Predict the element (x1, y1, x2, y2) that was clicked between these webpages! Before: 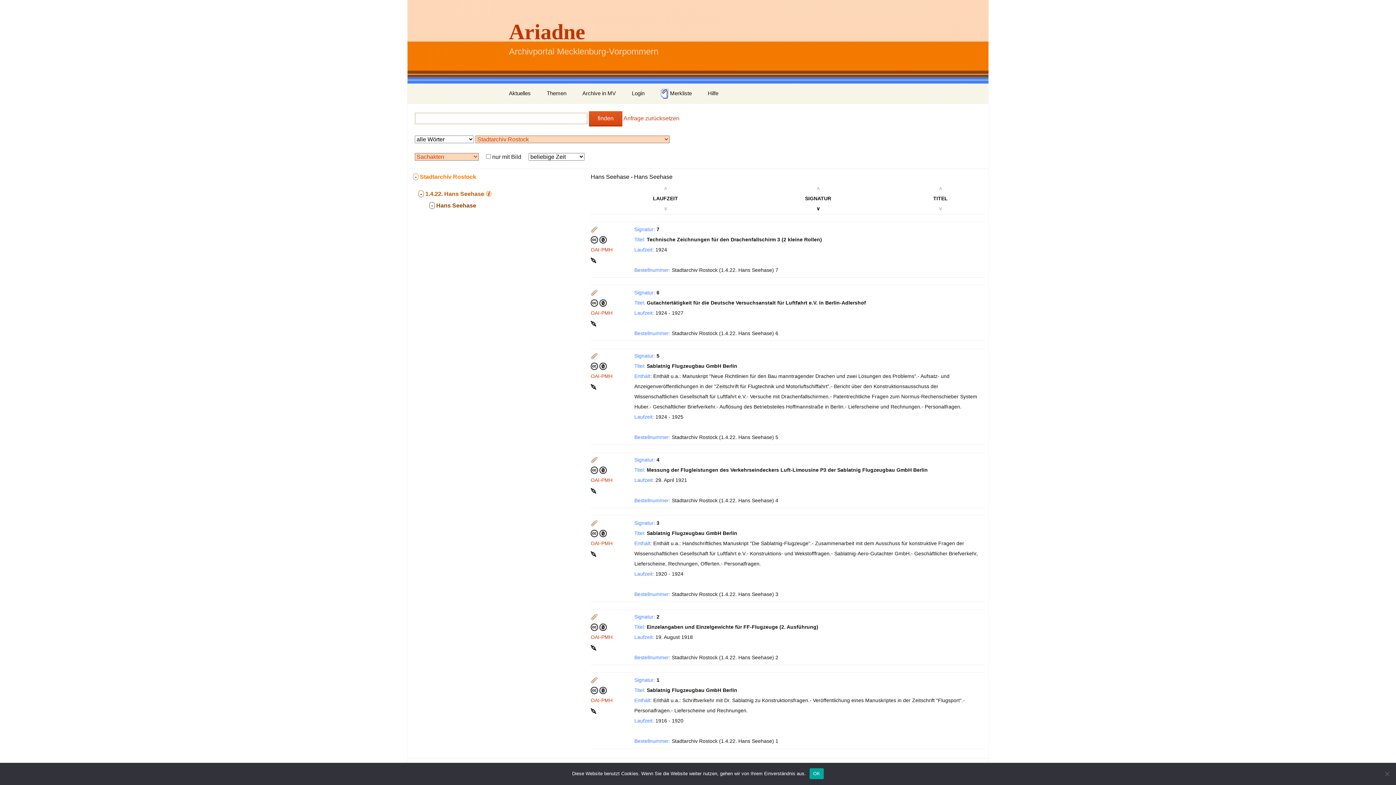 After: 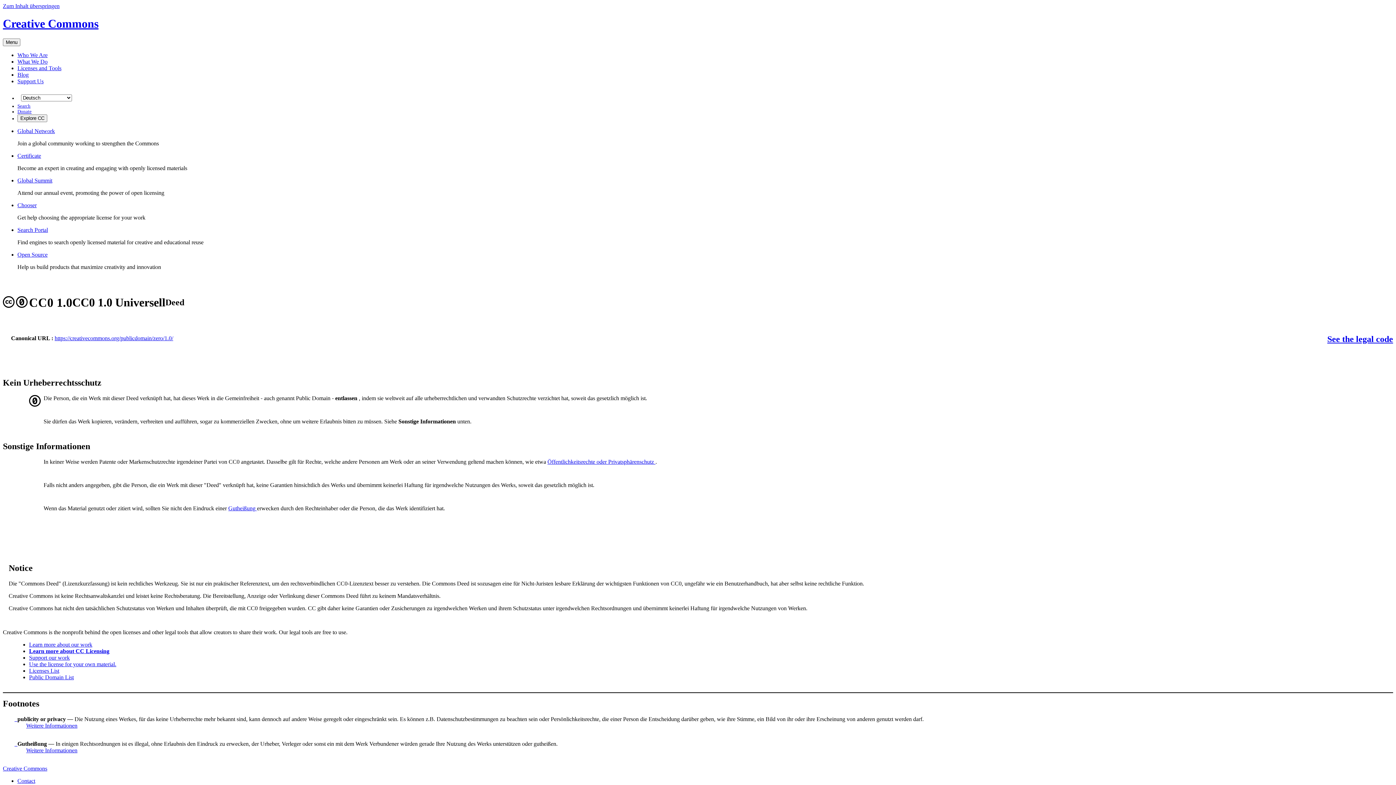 Action: bbox: (590, 687, 606, 693) label:  